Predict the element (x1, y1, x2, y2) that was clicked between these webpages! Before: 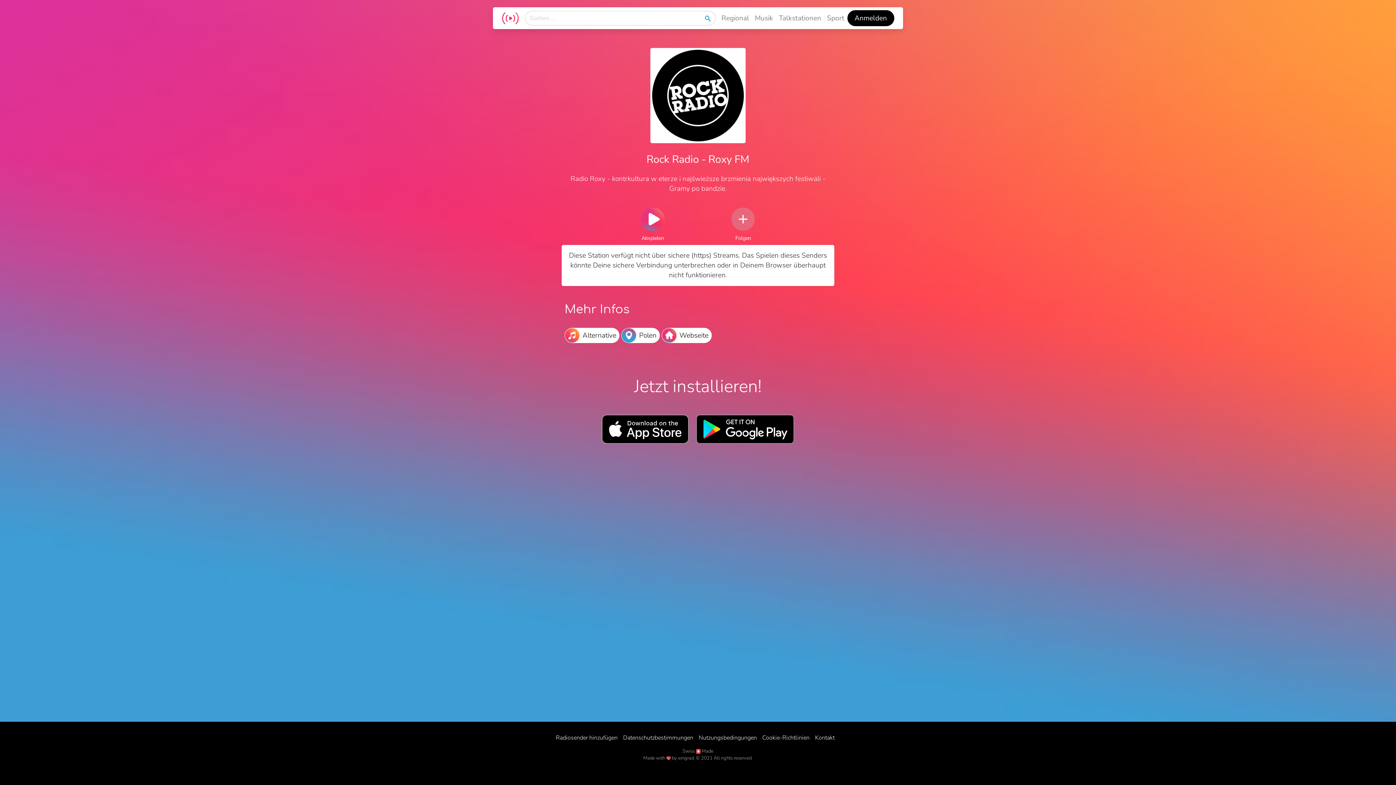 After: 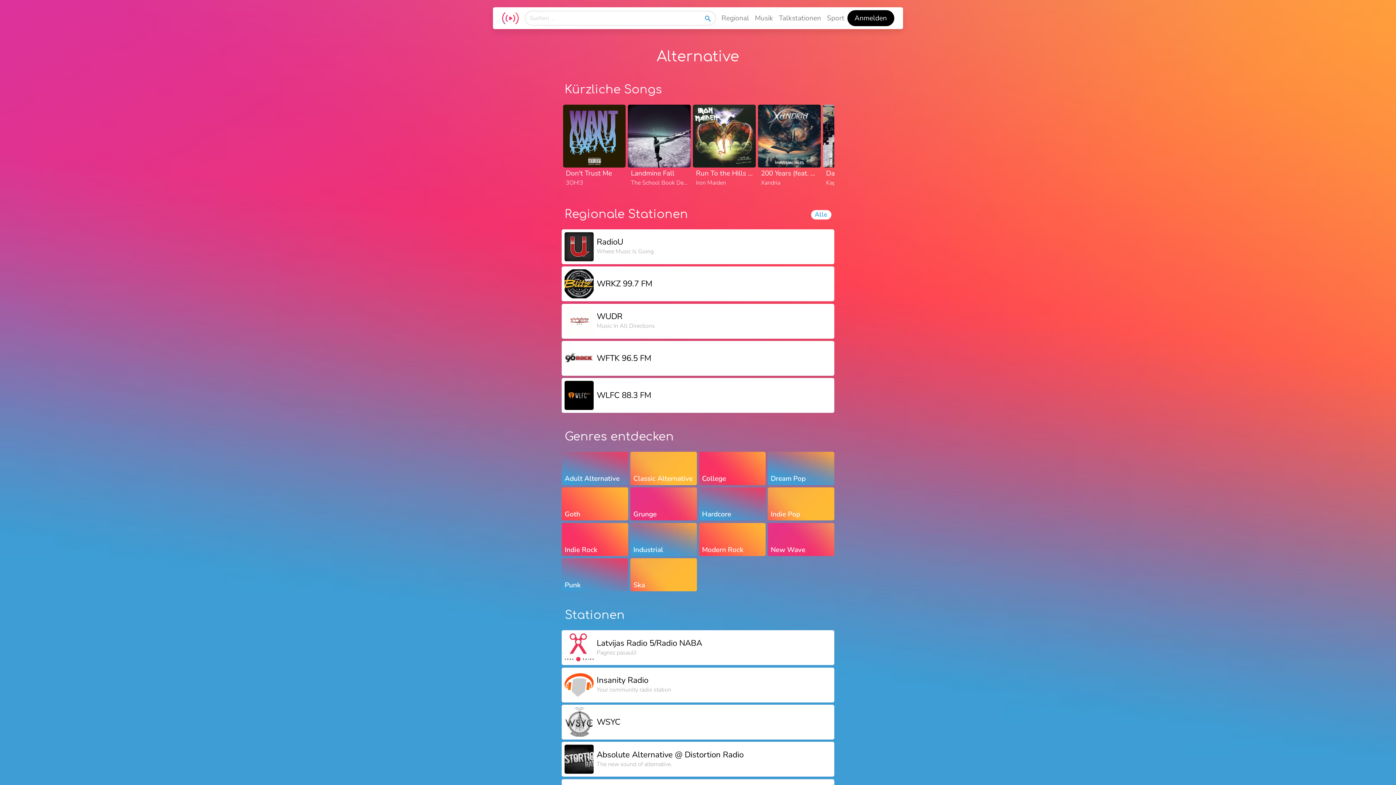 Action: label: Alternative bbox: (564, 327, 619, 343)